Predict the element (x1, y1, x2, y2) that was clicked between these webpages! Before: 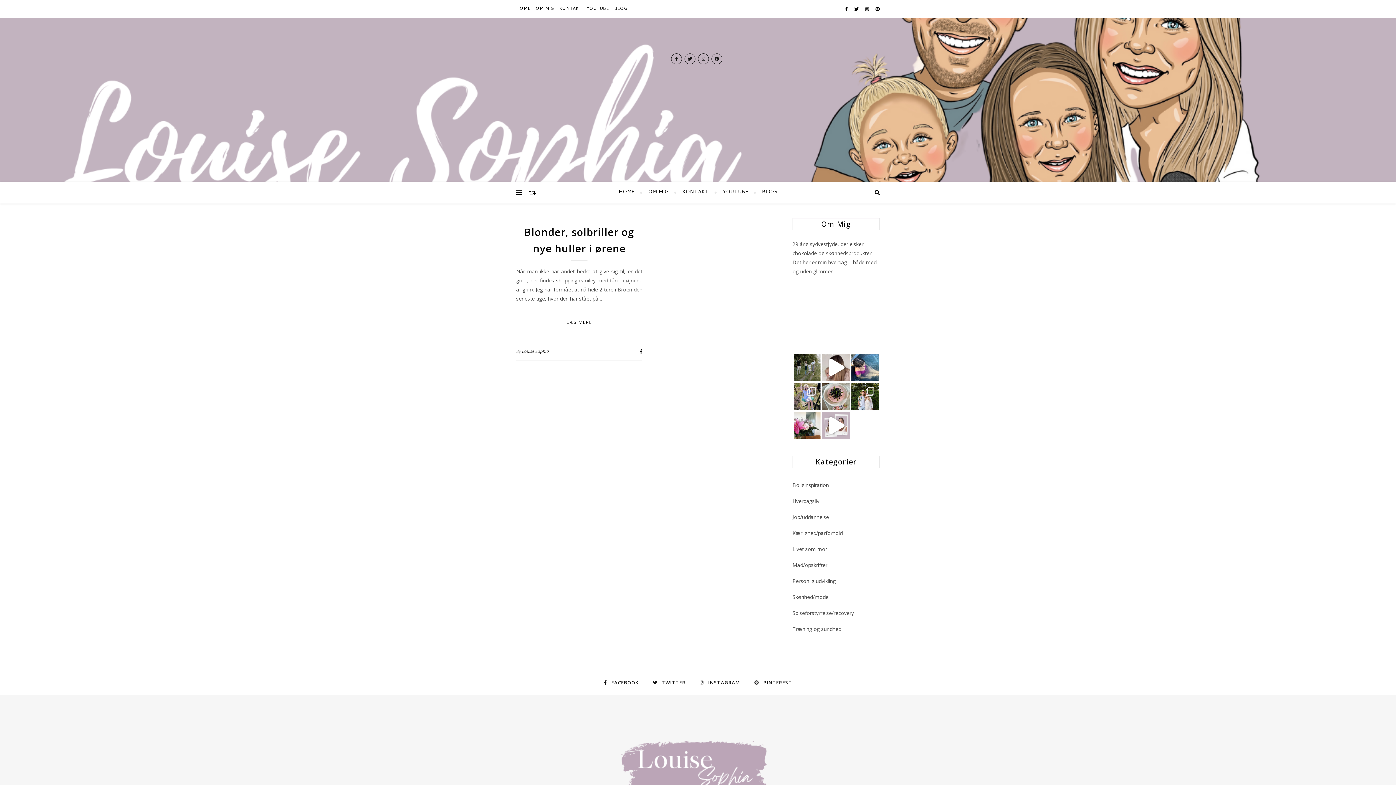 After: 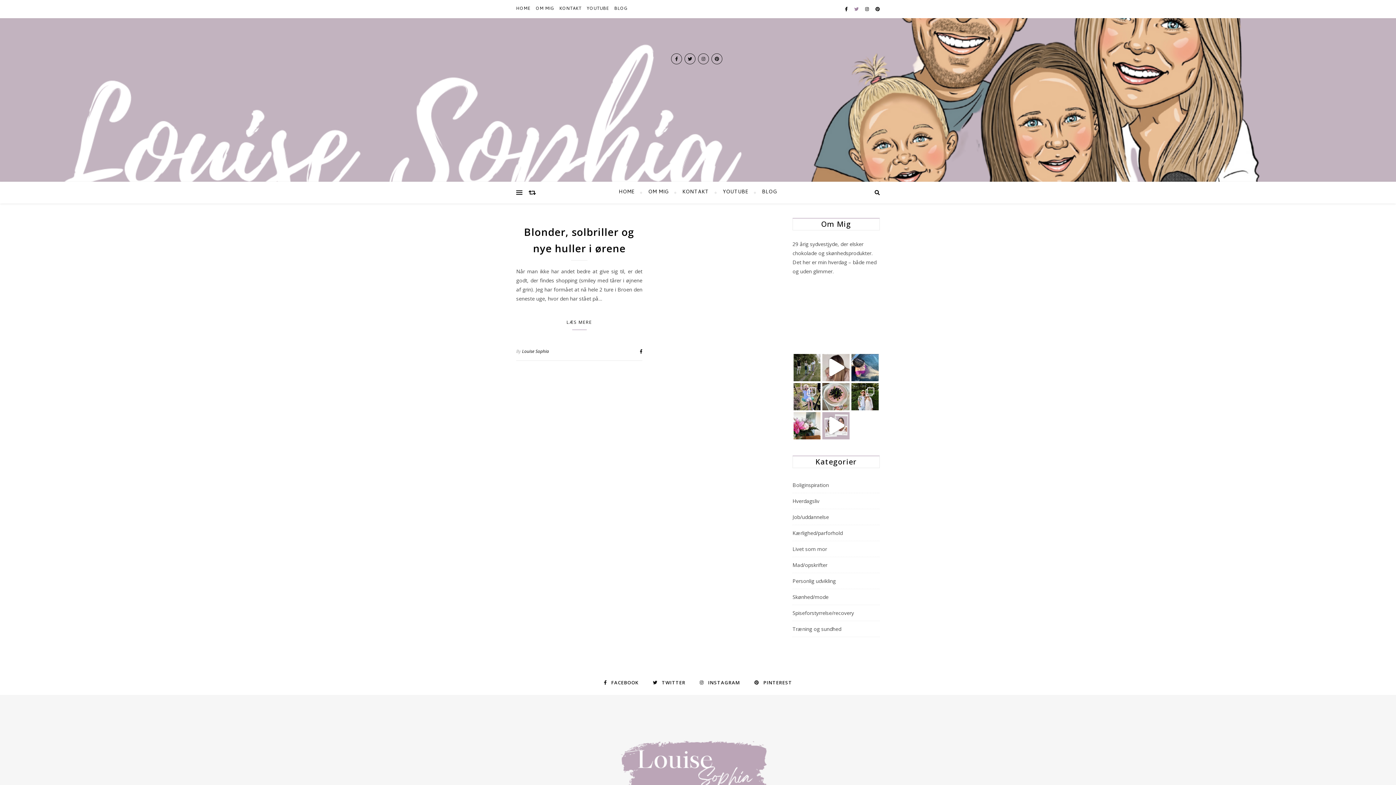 Action: label:   bbox: (854, 5, 859, 12)